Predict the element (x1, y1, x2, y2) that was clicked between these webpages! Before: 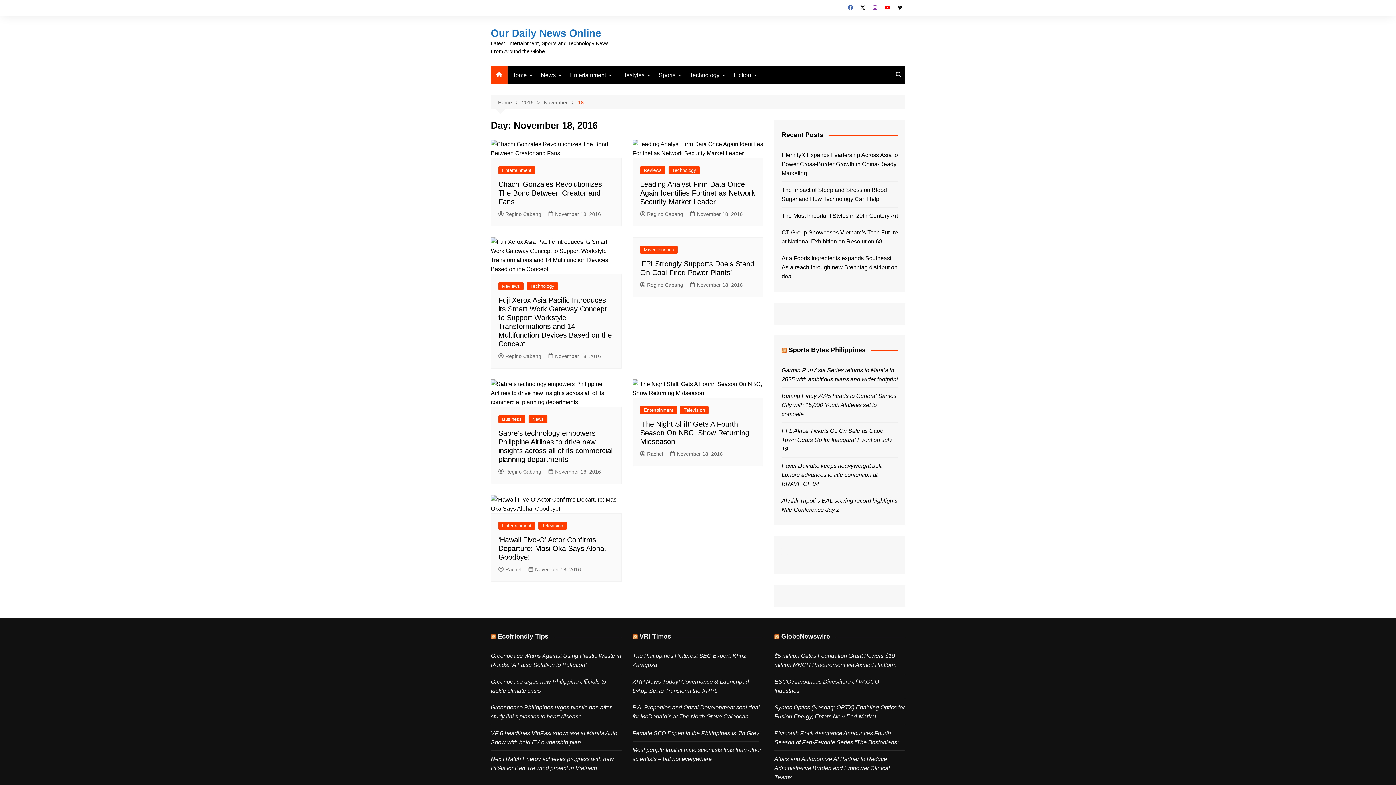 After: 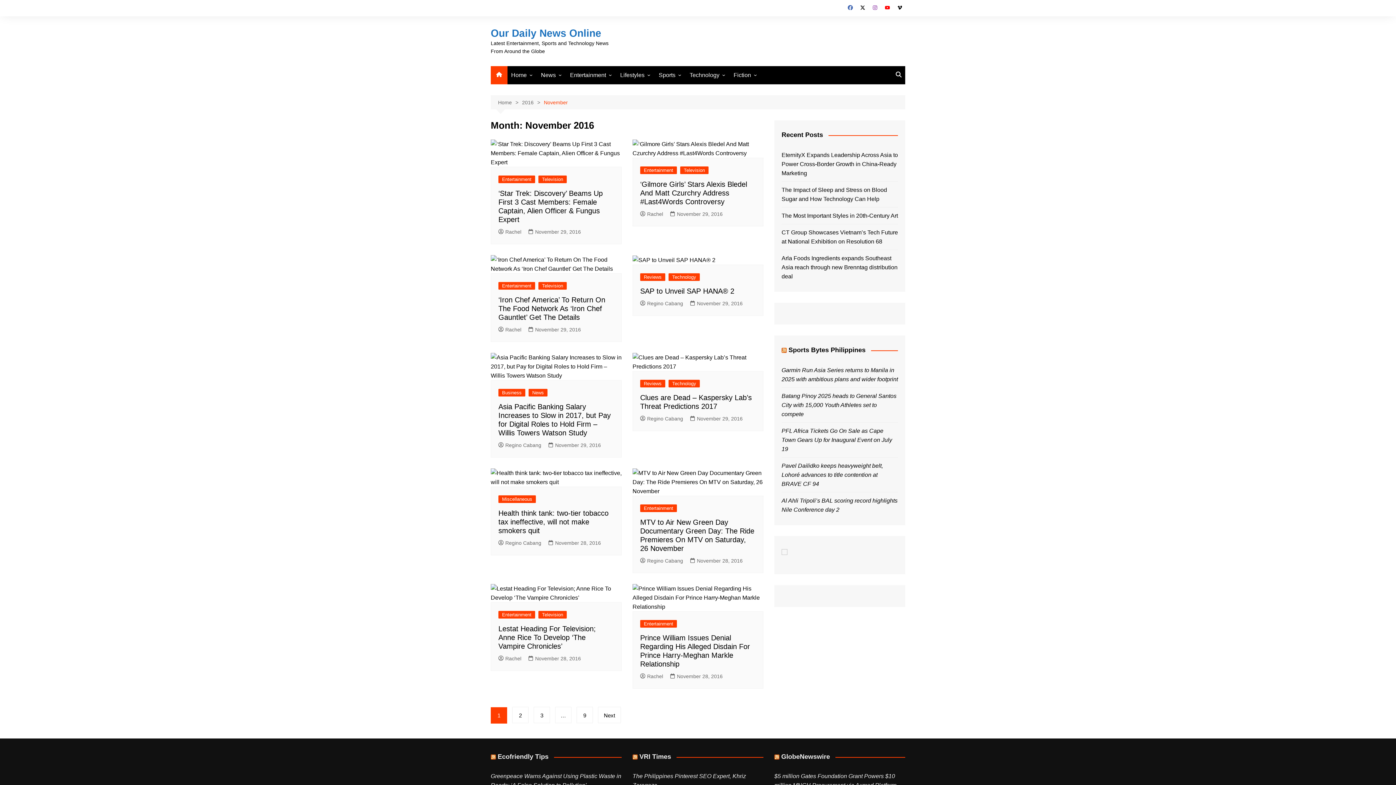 Action: bbox: (544, 98, 578, 106) label: November